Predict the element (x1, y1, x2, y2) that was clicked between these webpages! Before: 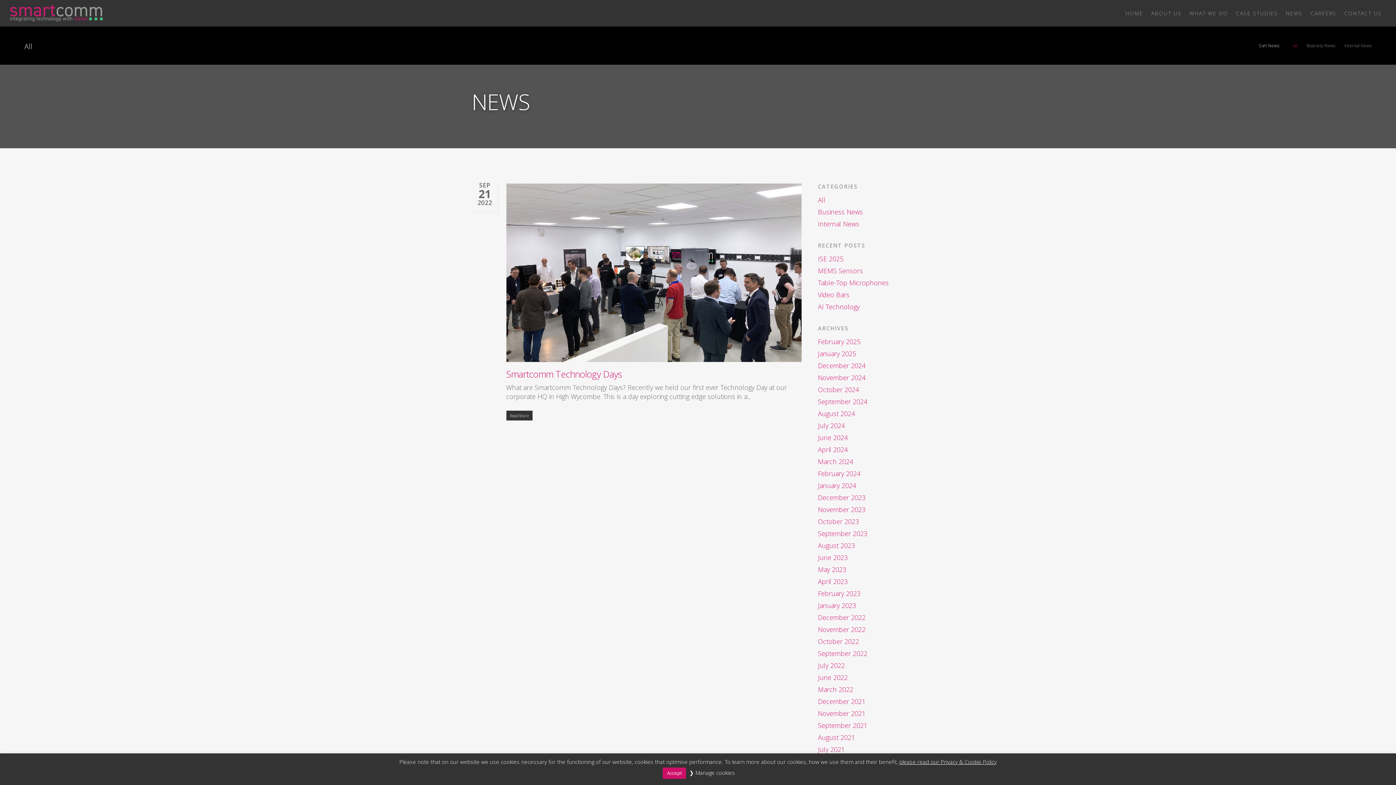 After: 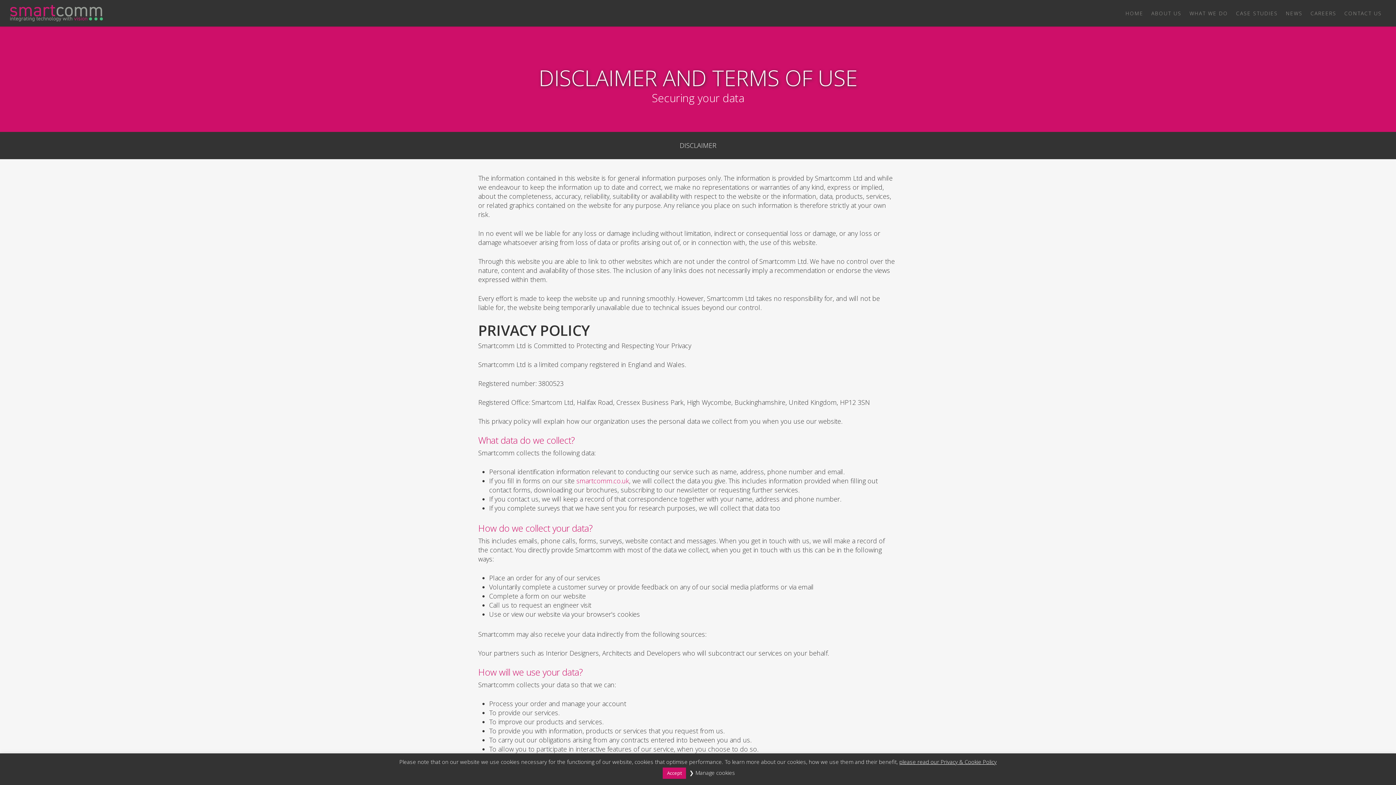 Action: label: please read our Privacy & Cookie Policy bbox: (899, 758, 996, 765)